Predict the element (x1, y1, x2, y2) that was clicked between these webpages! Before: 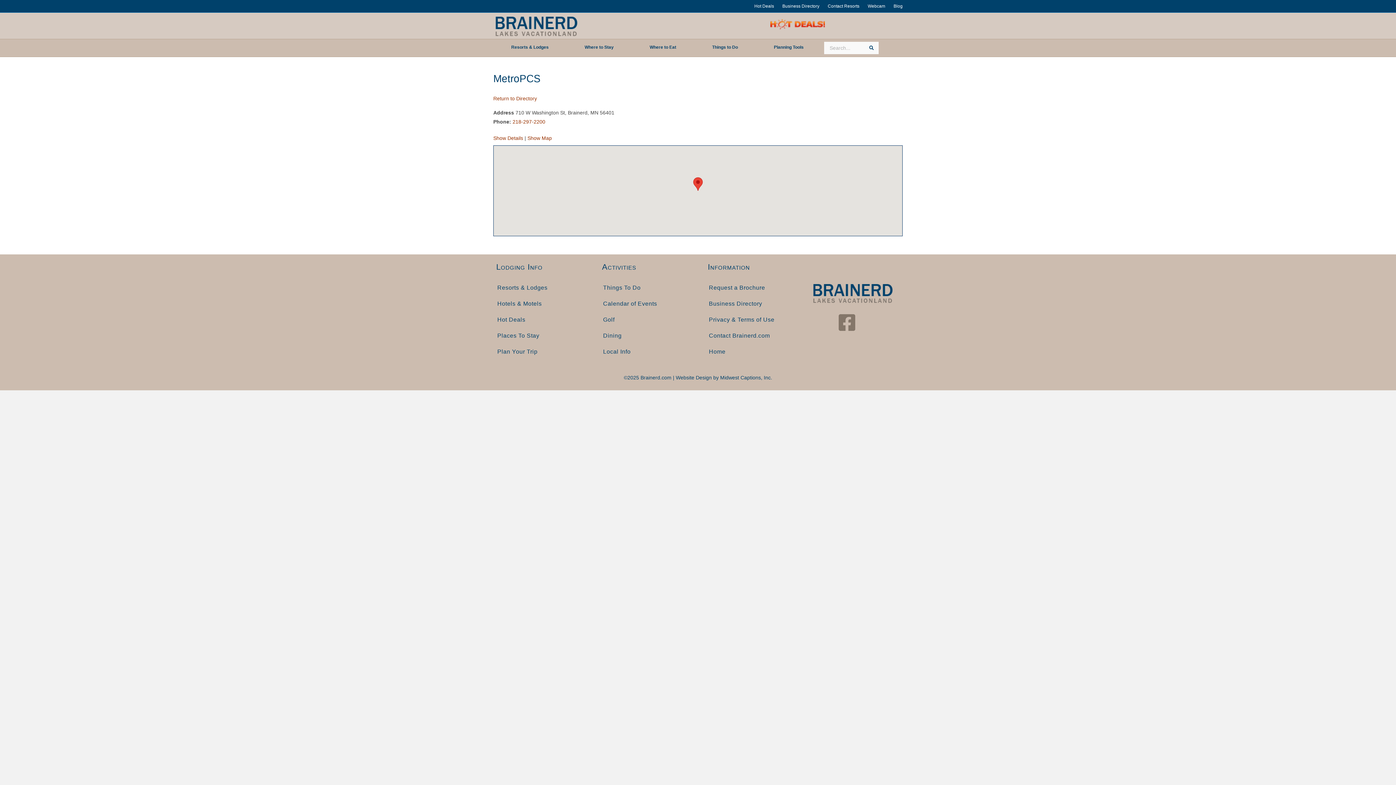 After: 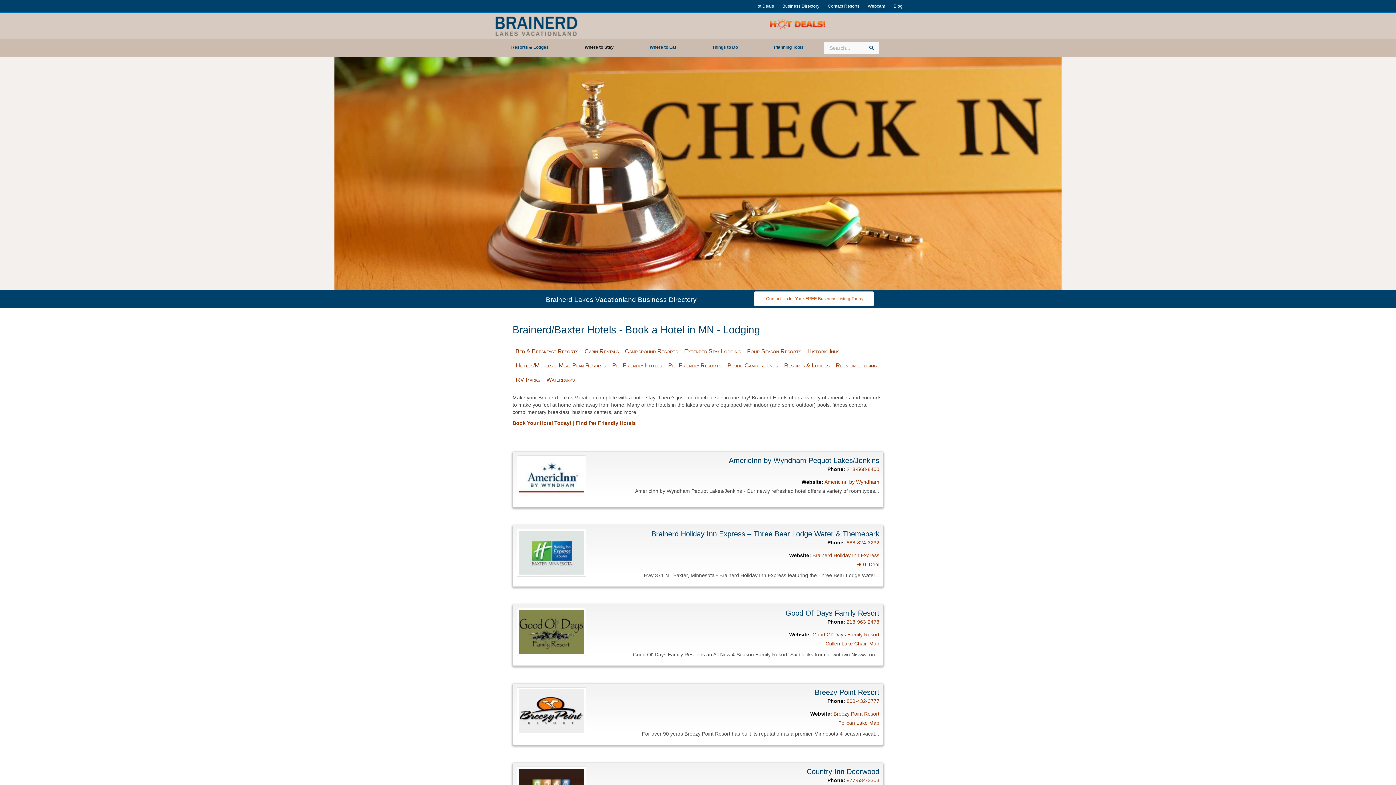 Action: label: Hotels & Motels bbox: (493, 295, 585, 311)